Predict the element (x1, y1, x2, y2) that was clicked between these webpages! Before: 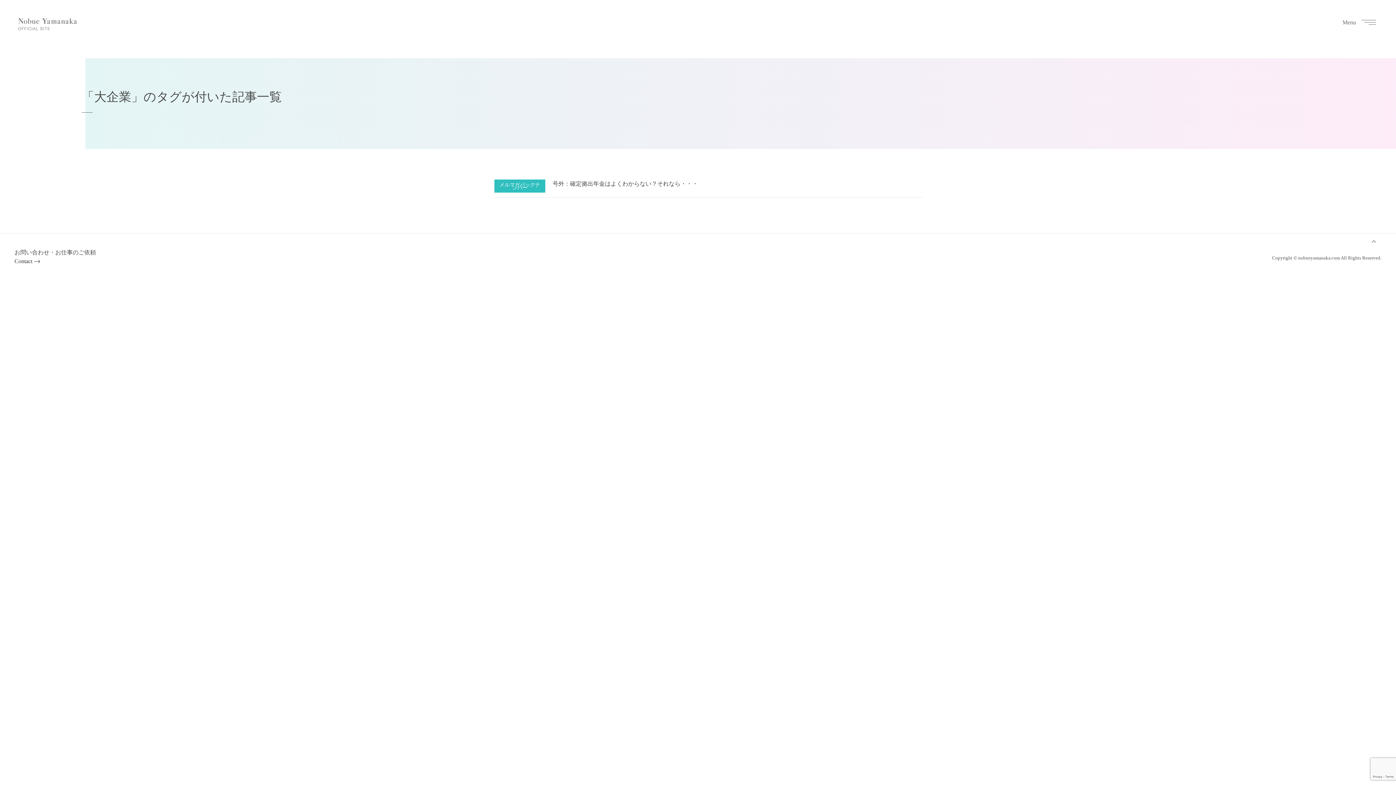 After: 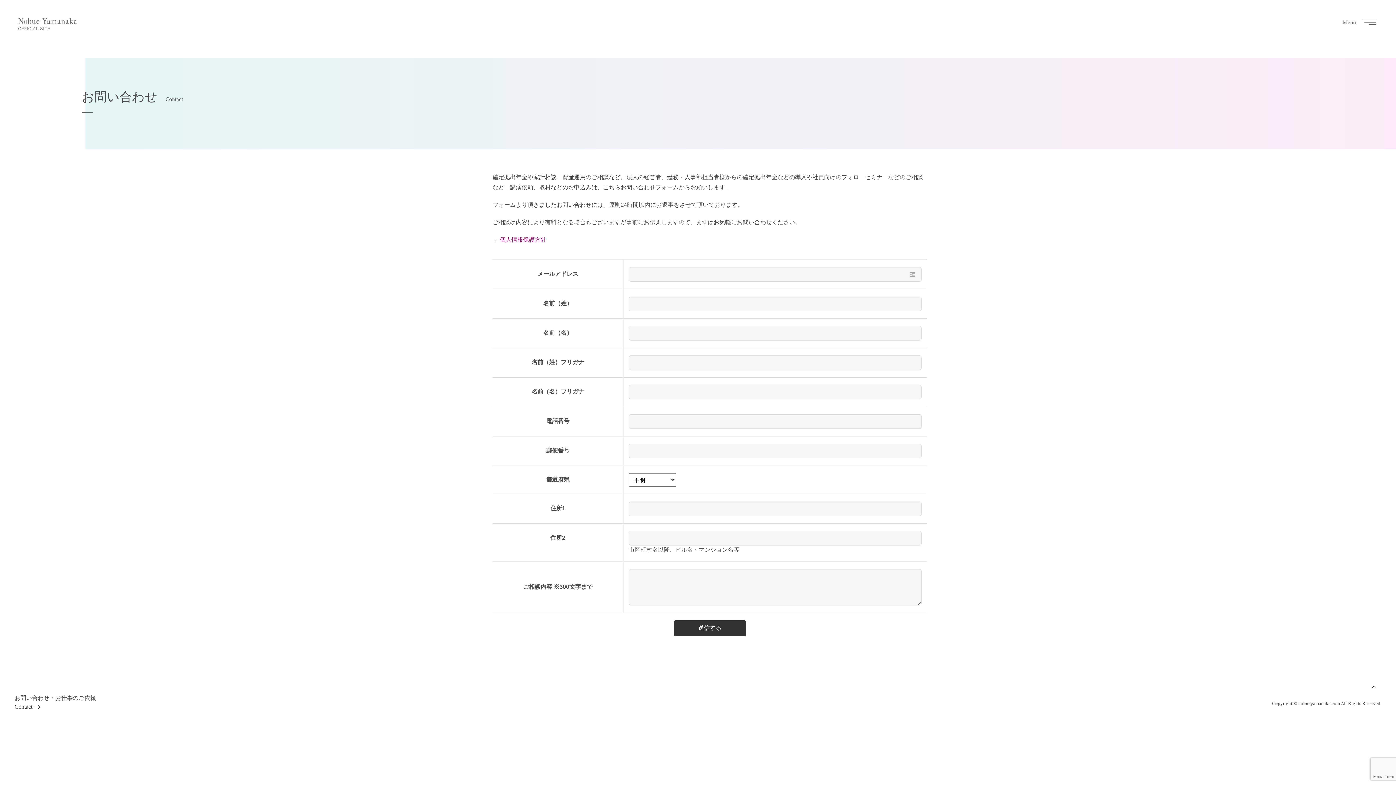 Action: label: Contact bbox: (14, 258, 39, 264)